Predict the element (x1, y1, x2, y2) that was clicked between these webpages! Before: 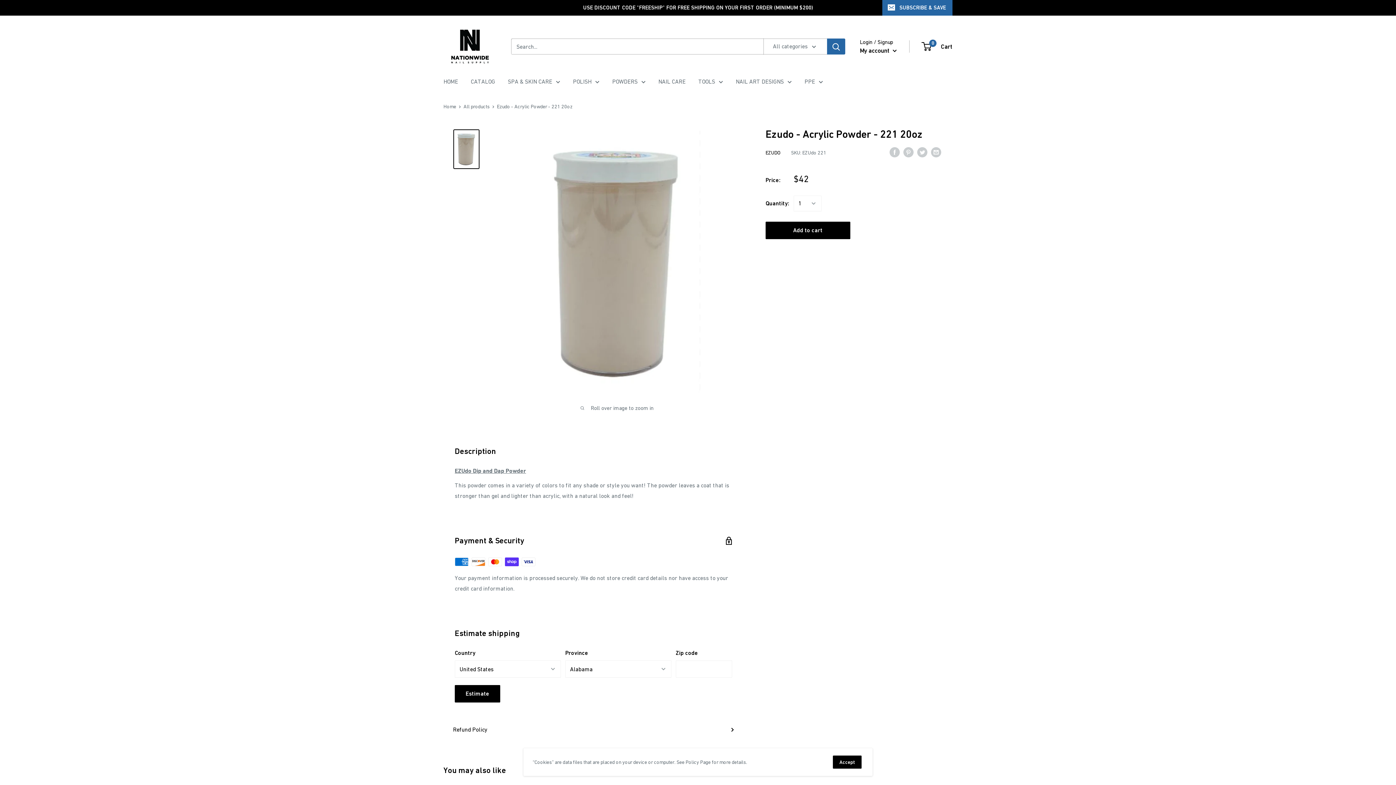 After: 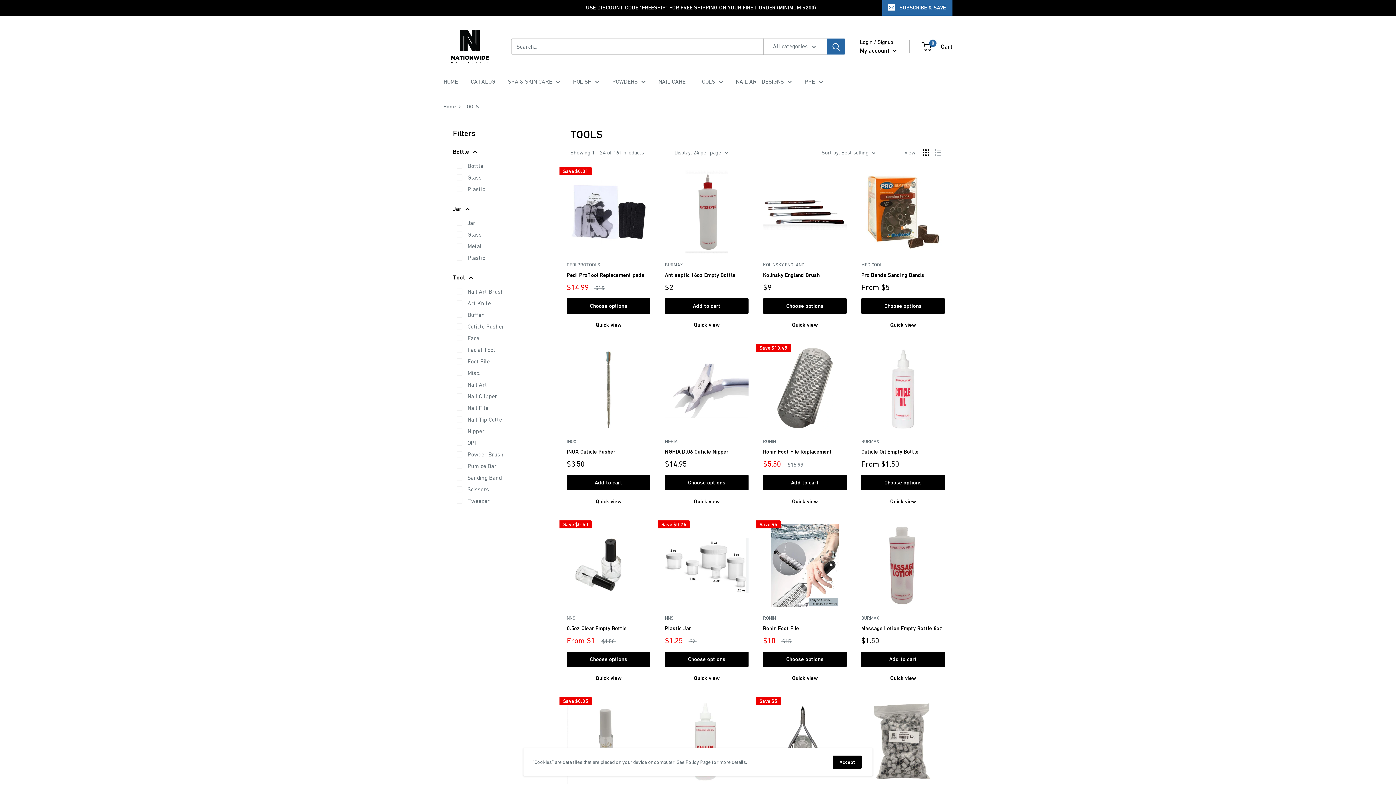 Action: bbox: (698, 76, 723, 86) label: TOOLS